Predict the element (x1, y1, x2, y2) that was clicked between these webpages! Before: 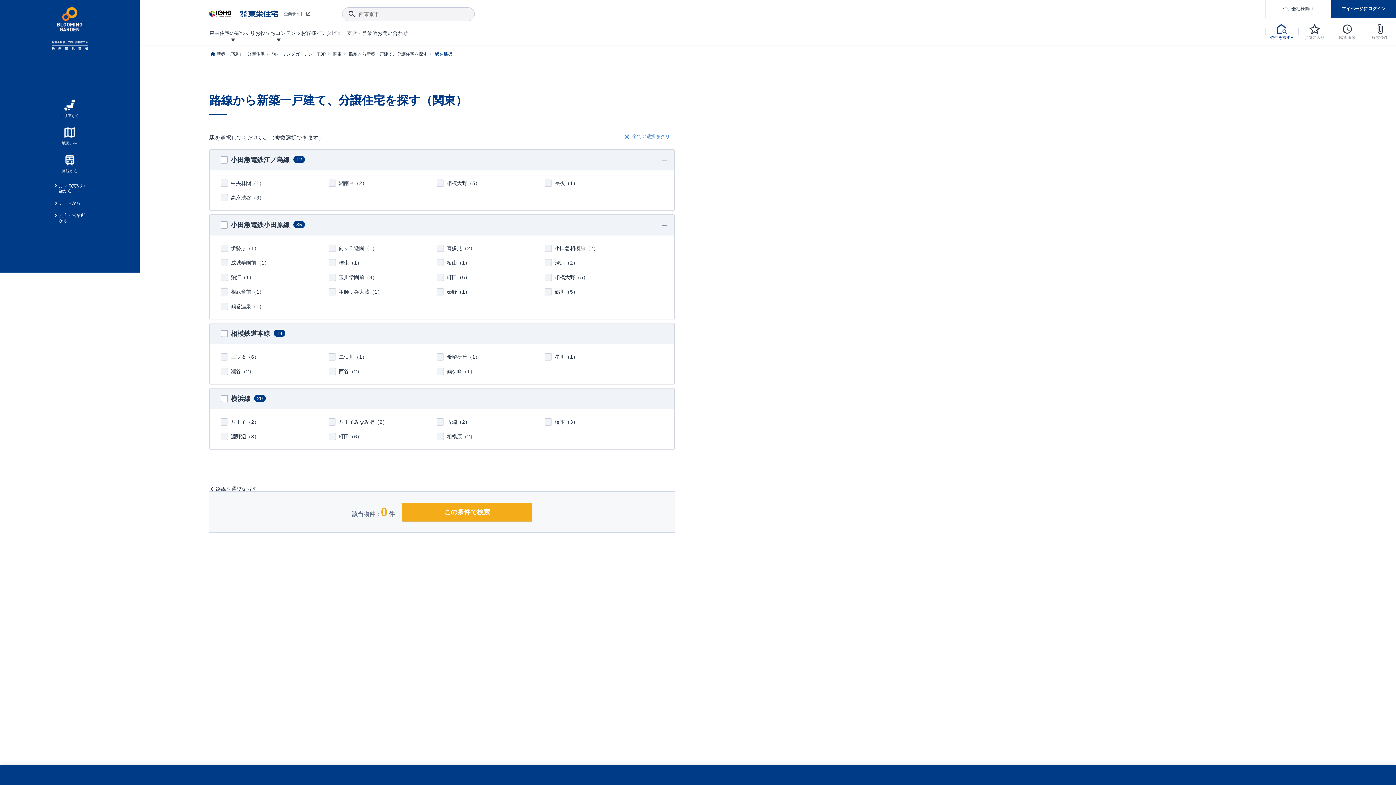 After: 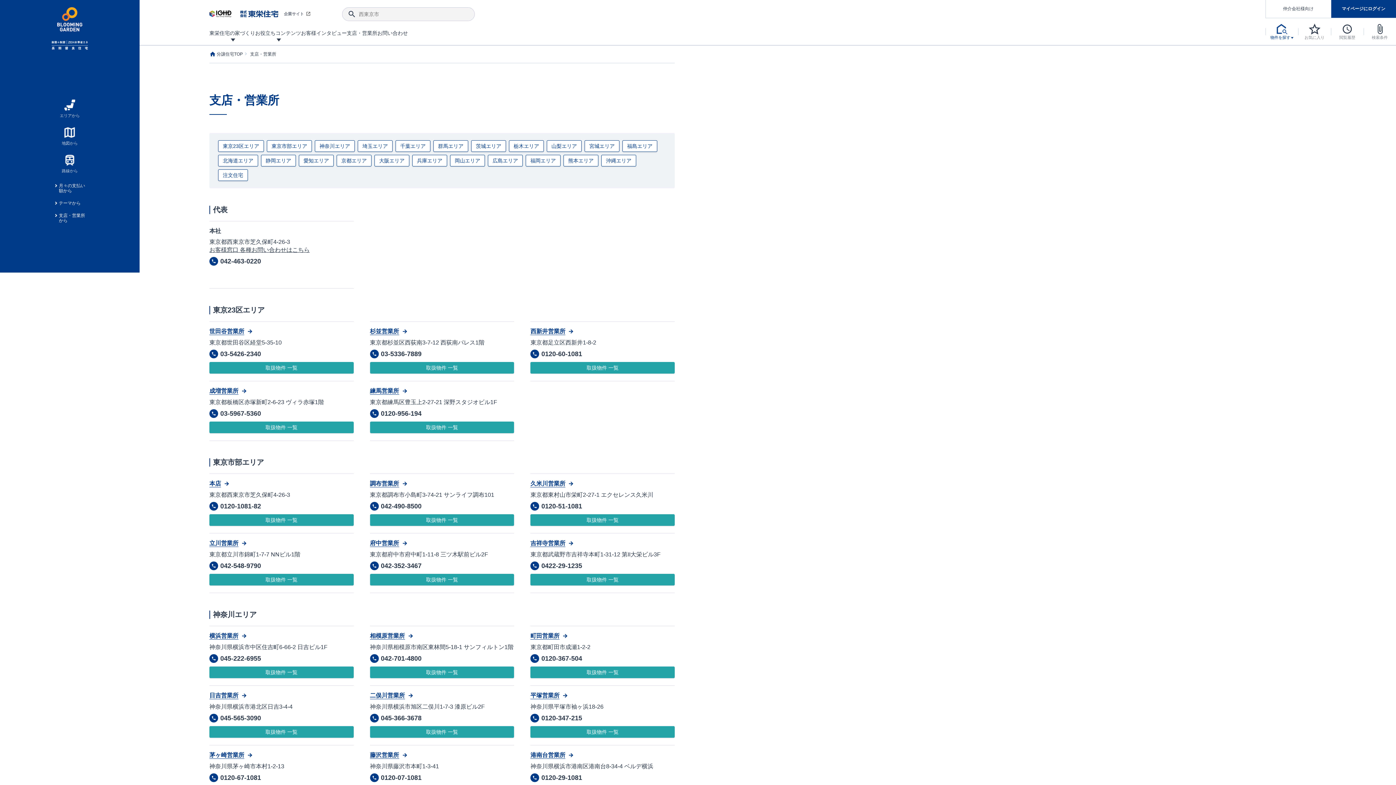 Action: bbox: (346, 30, 377, 45) label: 支店・営業所